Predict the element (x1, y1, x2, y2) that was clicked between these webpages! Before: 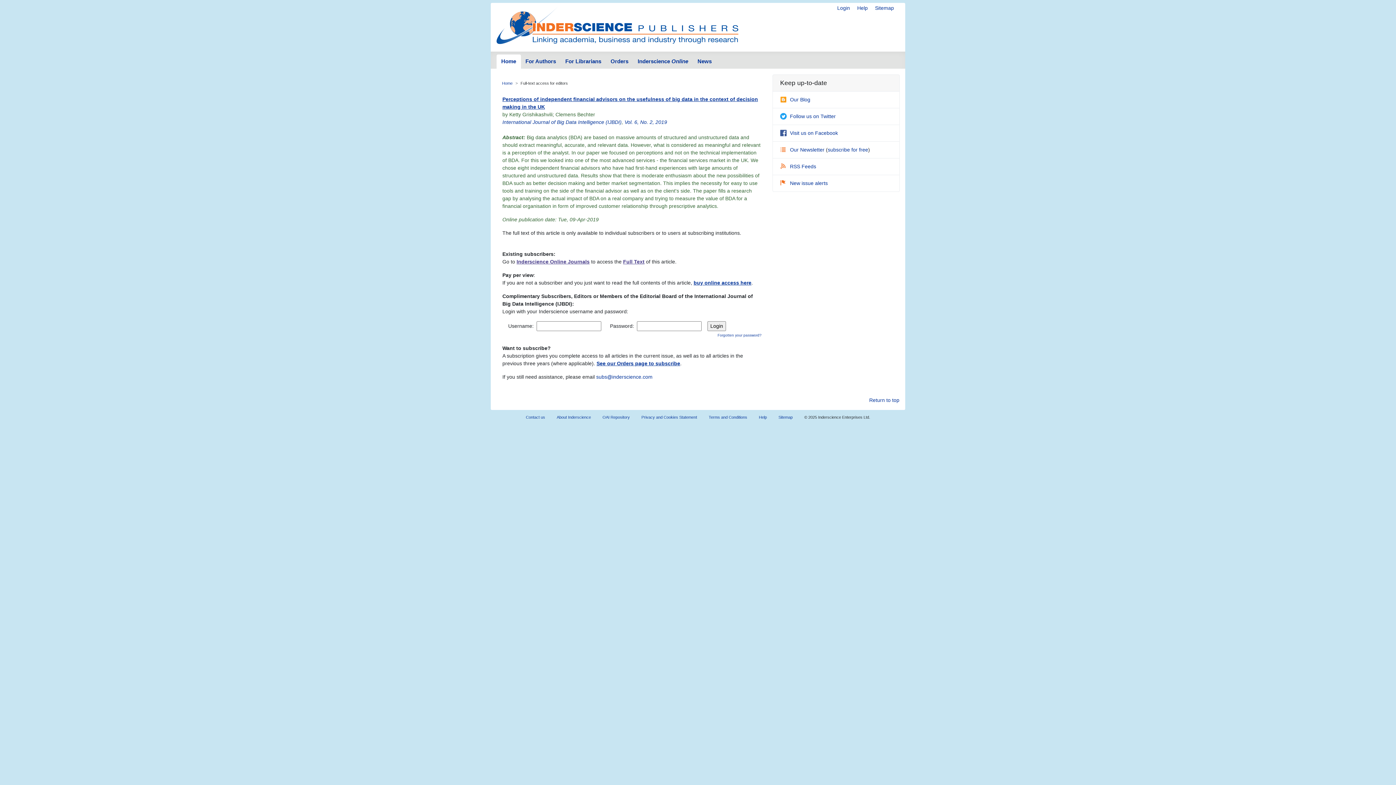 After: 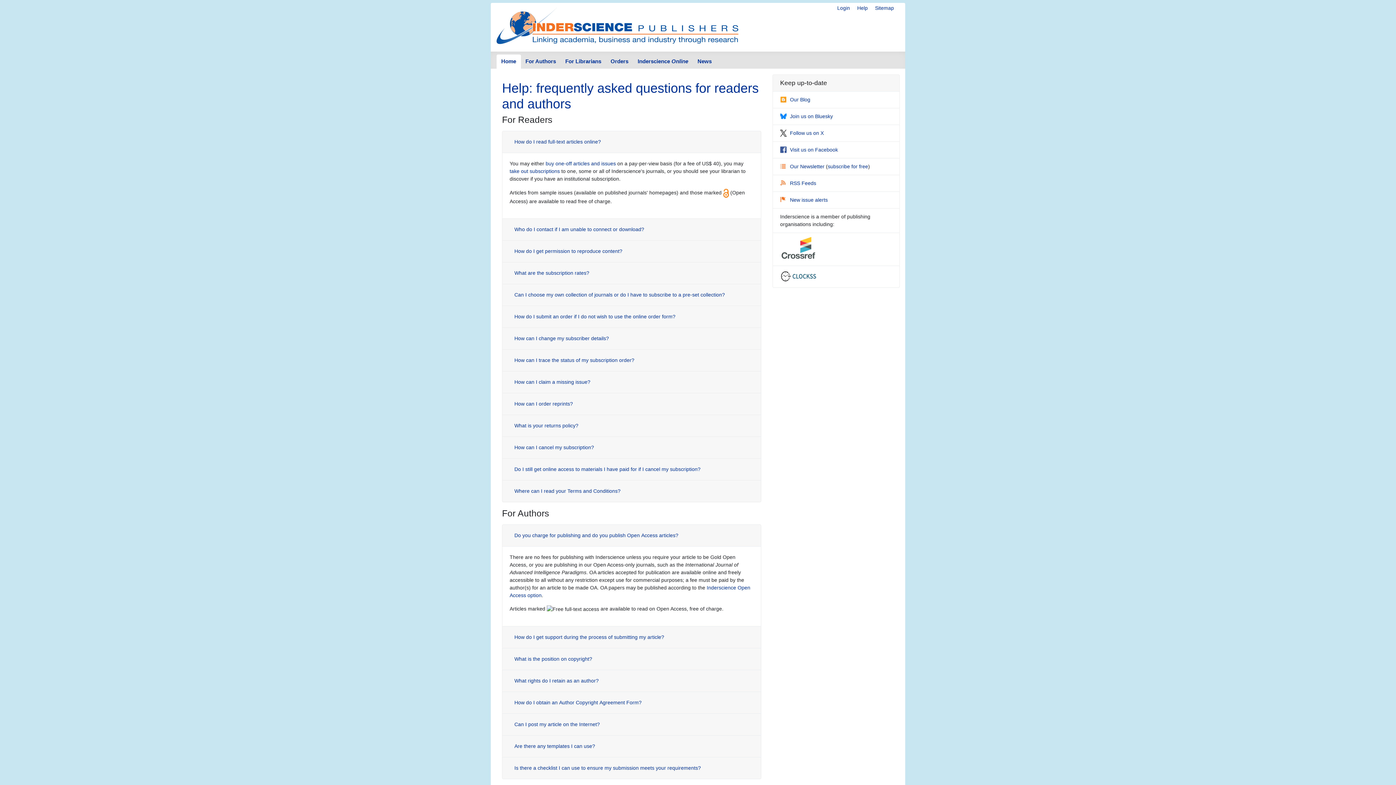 Action: bbox: (857, 5, 868, 10) label: Help